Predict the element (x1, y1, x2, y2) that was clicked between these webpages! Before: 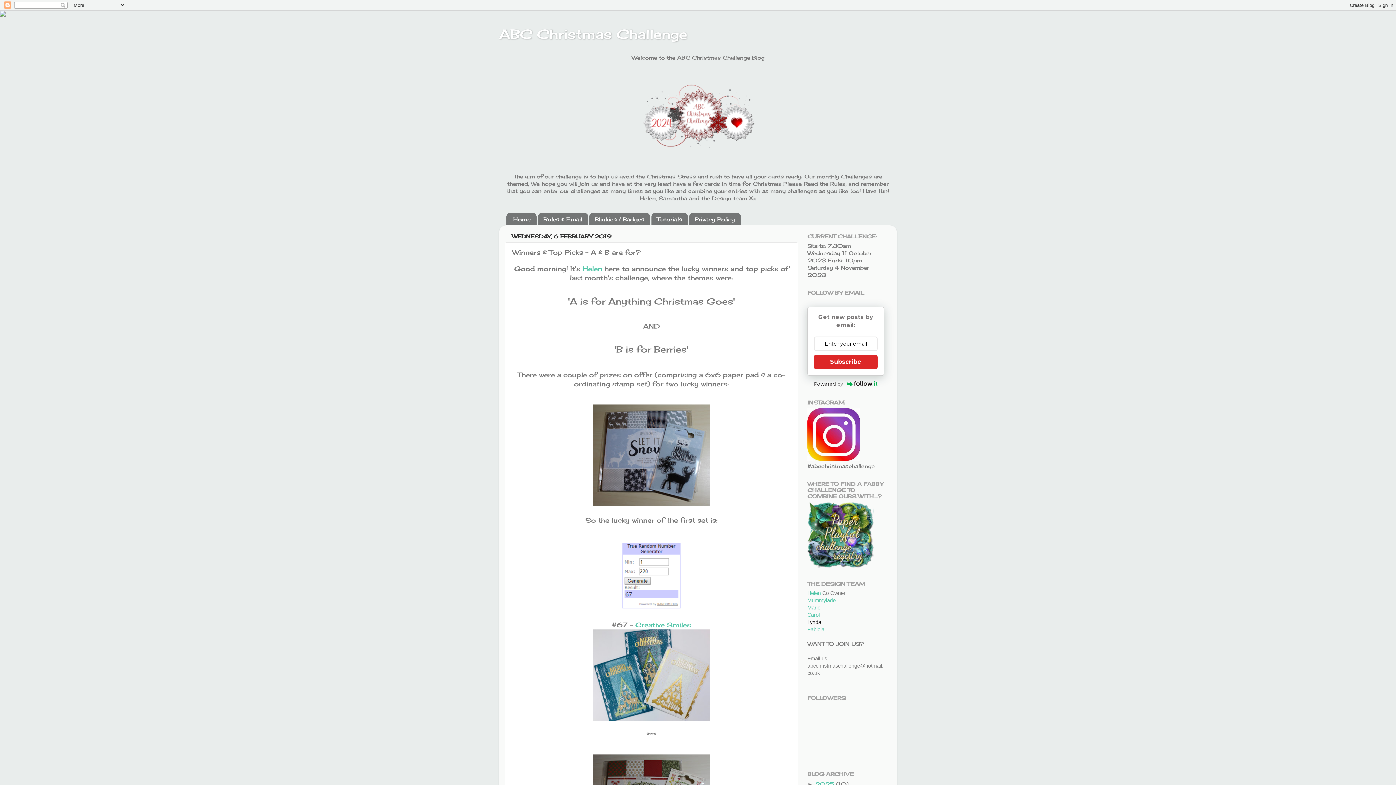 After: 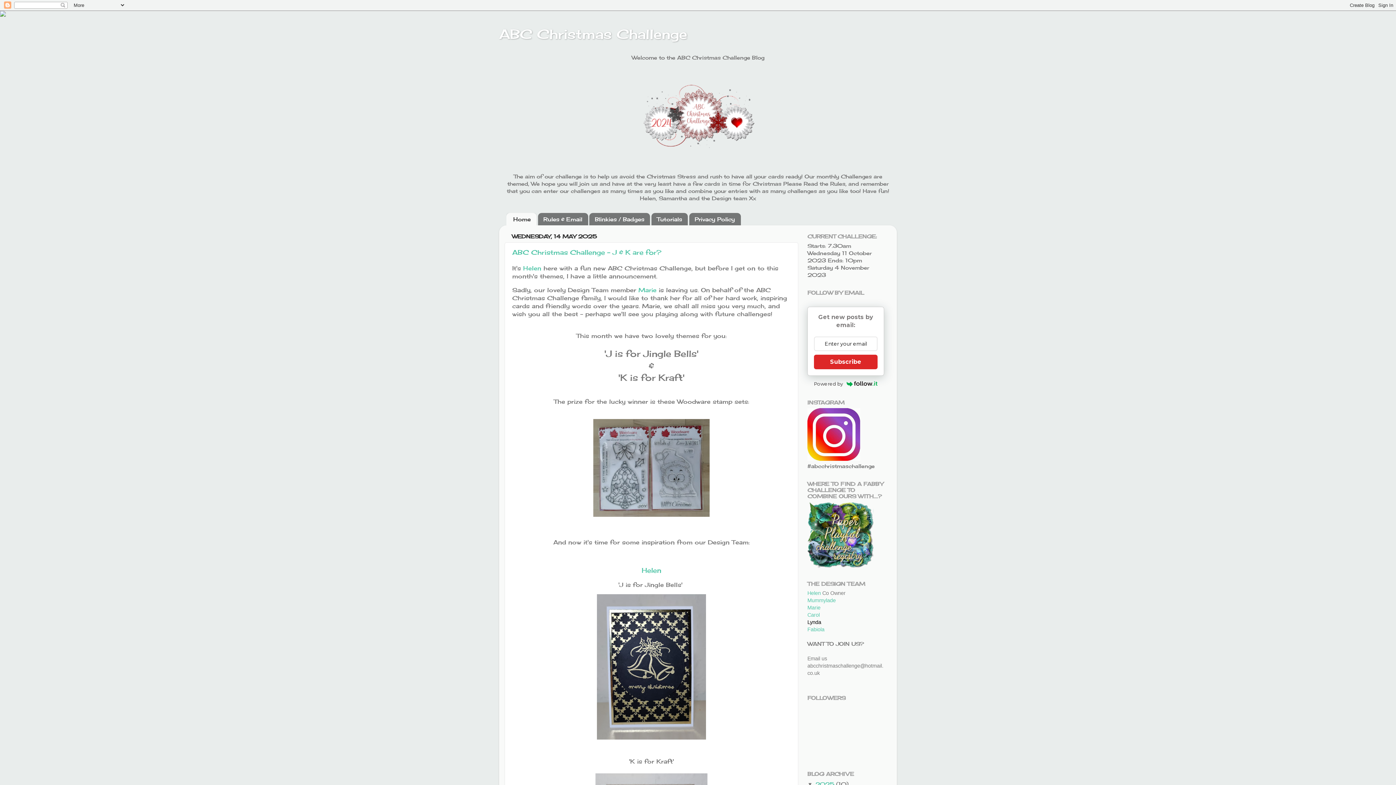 Action: label: Home bbox: (506, 213, 536, 225)